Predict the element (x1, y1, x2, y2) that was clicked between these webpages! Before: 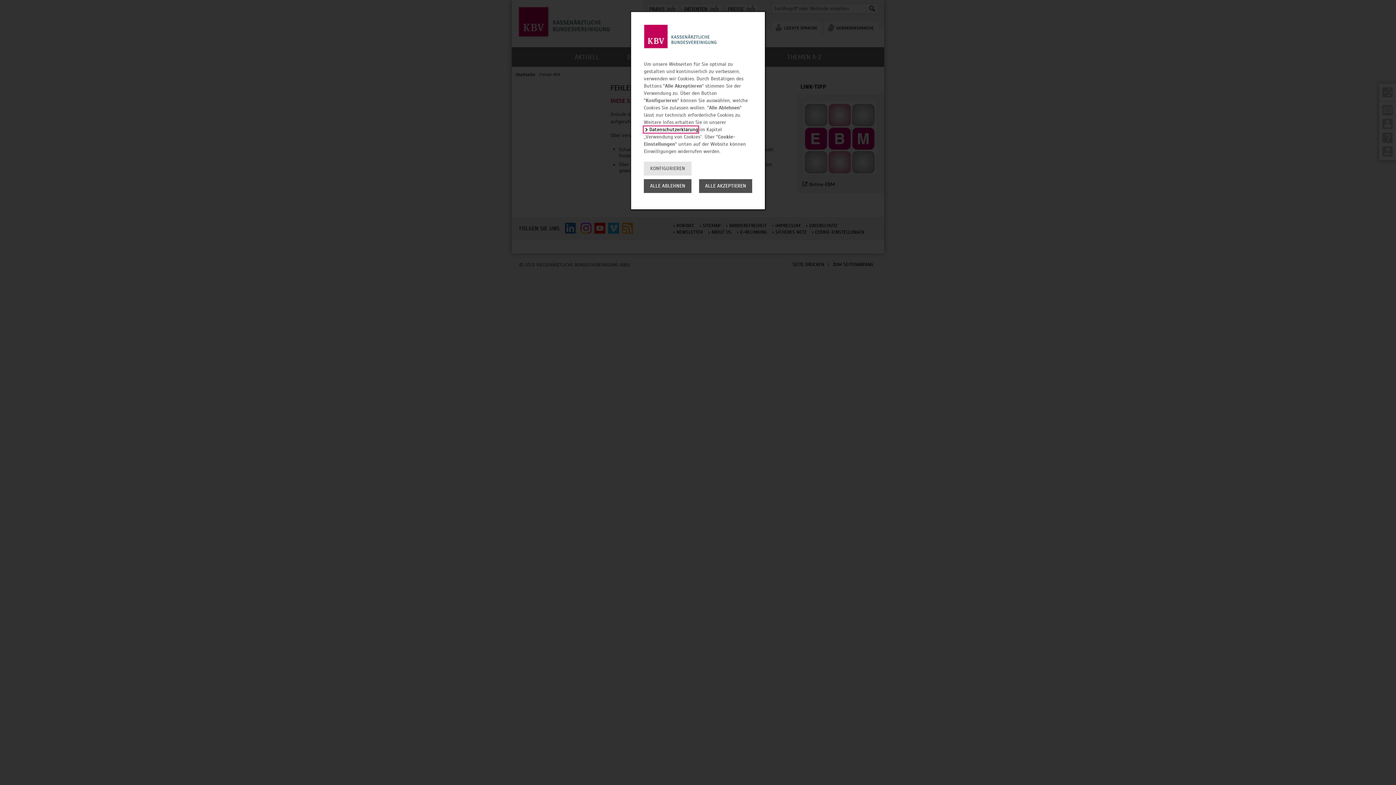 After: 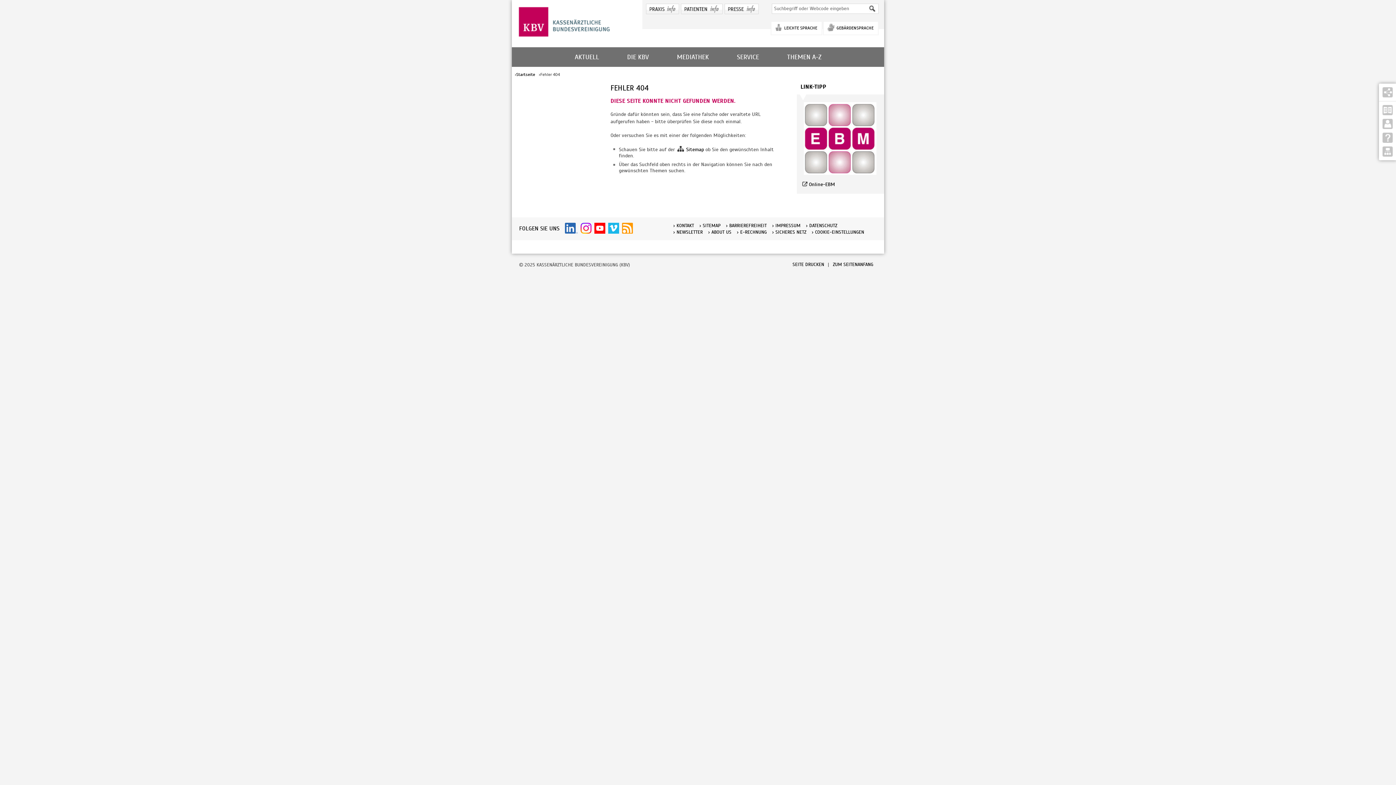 Action: bbox: (699, 179, 752, 193) label: ALLE AKZEPTIEREN